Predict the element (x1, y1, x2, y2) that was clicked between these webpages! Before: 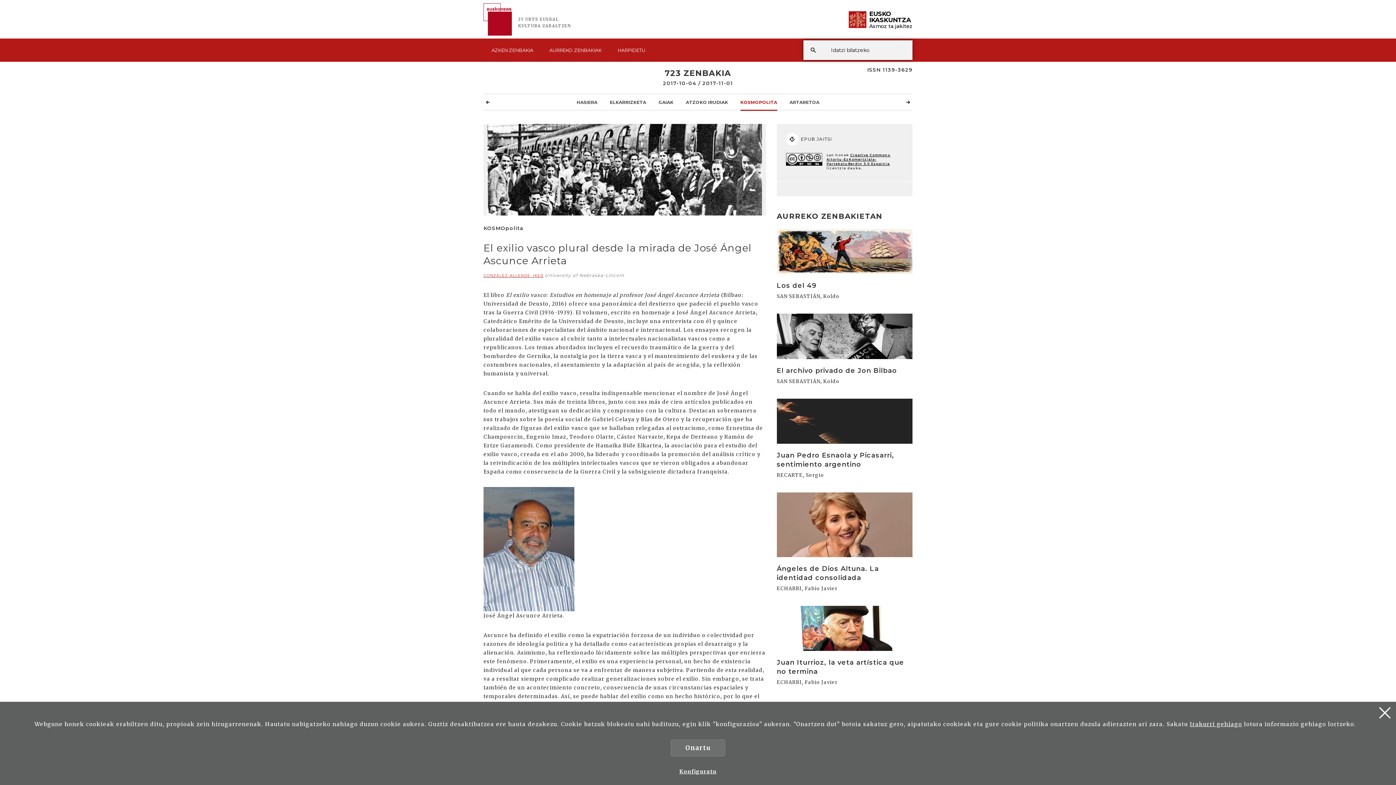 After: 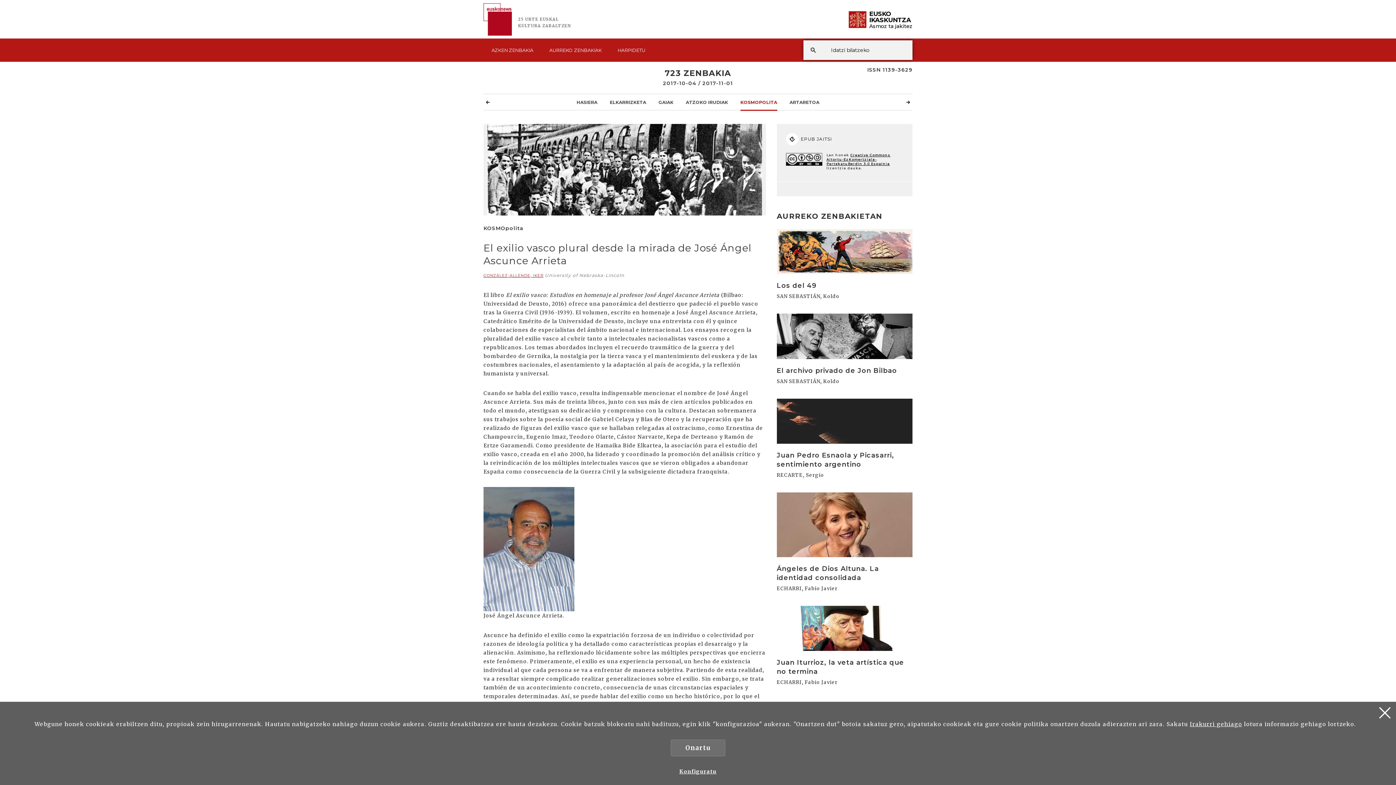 Action: bbox: (483, 97, 492, 106)